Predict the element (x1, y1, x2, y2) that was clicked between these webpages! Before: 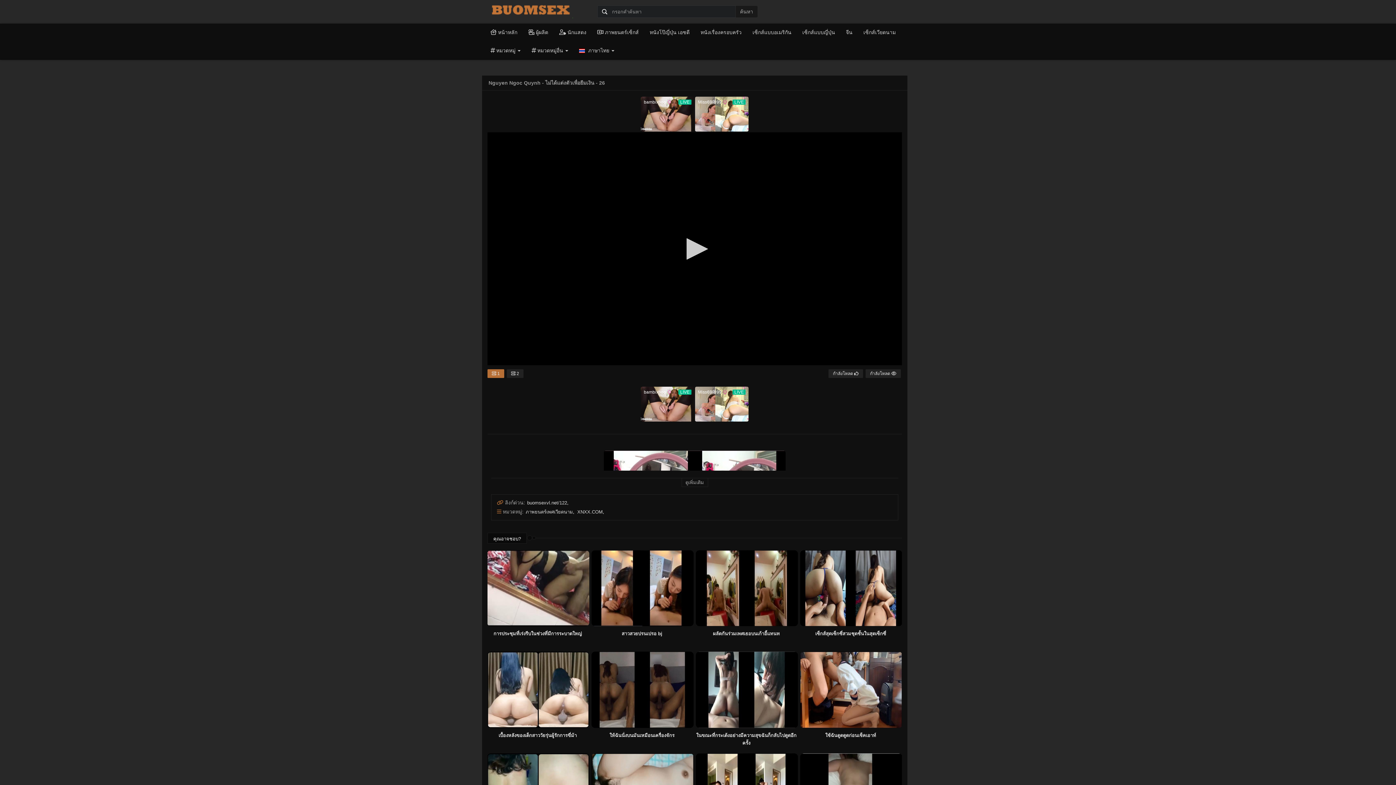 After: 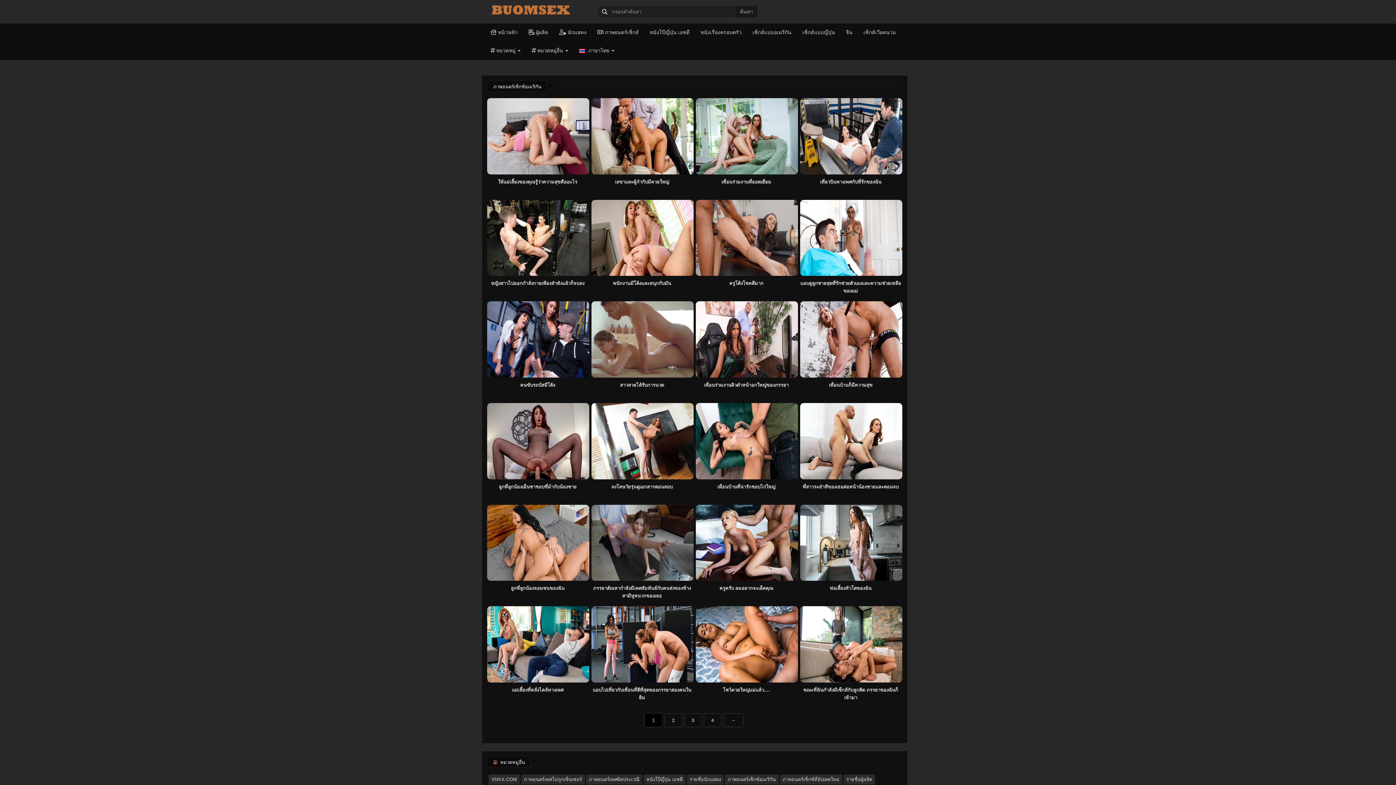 Action: label: เซ็กส์แบบอเมริกัน bbox: (747, 23, 797, 41)